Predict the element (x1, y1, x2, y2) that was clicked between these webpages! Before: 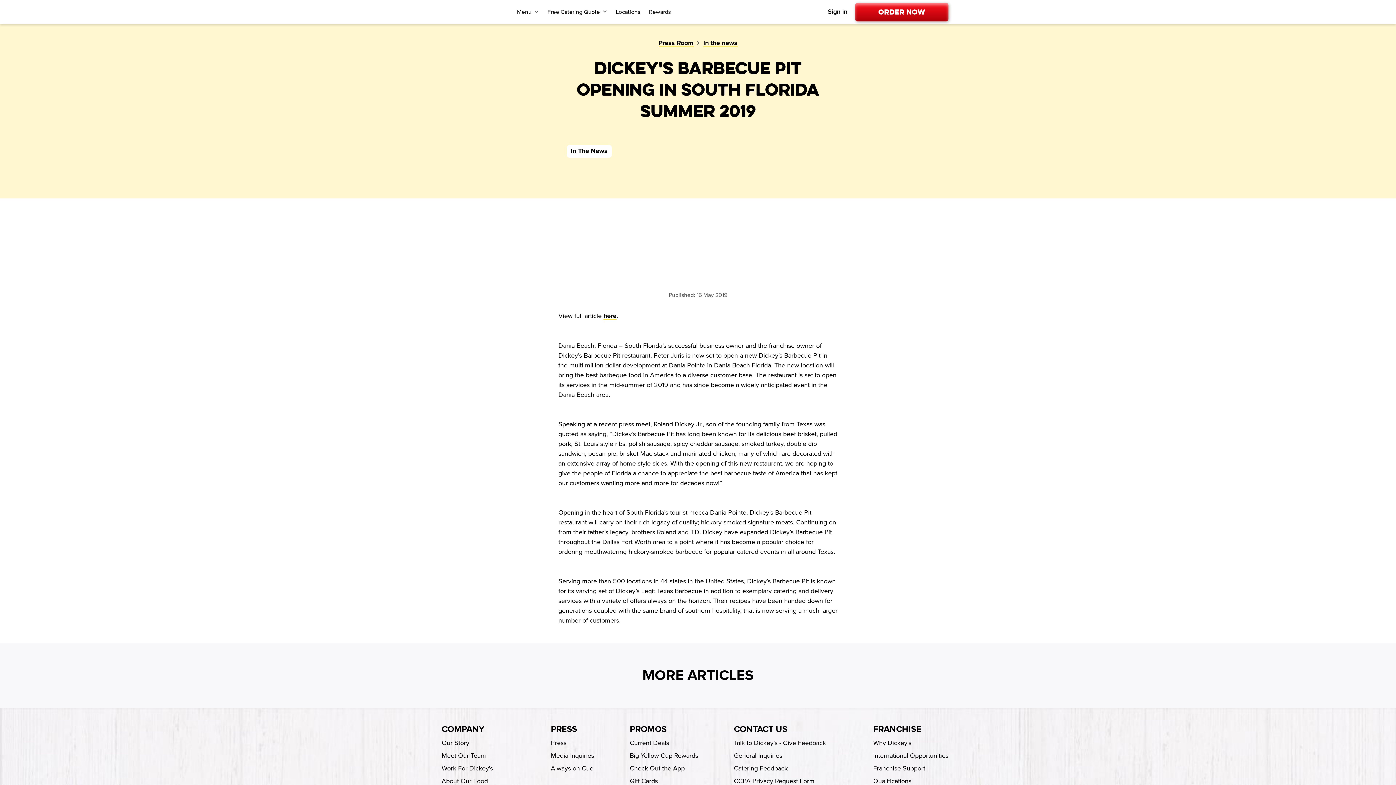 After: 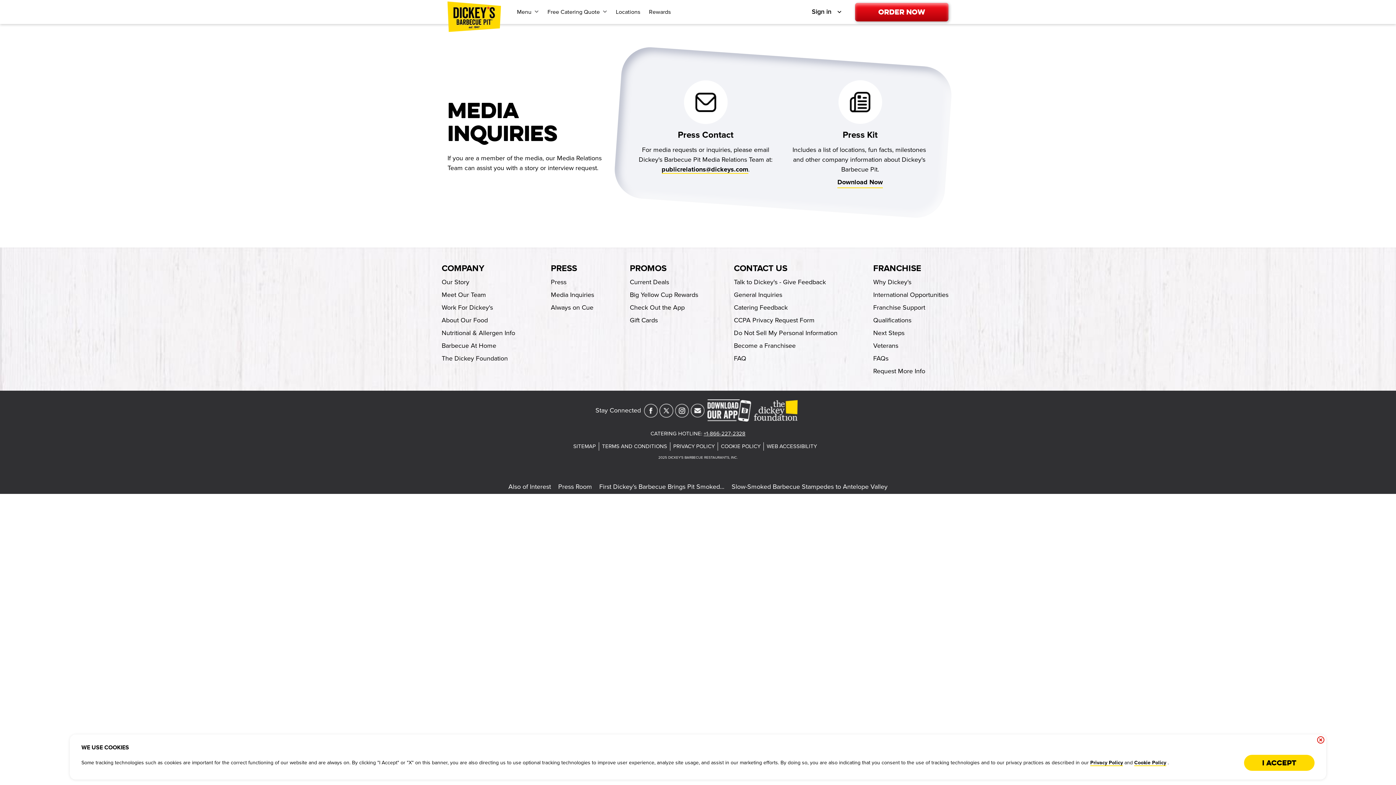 Action: bbox: (551, 752, 594, 760) label: Media Inquiries-footer-link